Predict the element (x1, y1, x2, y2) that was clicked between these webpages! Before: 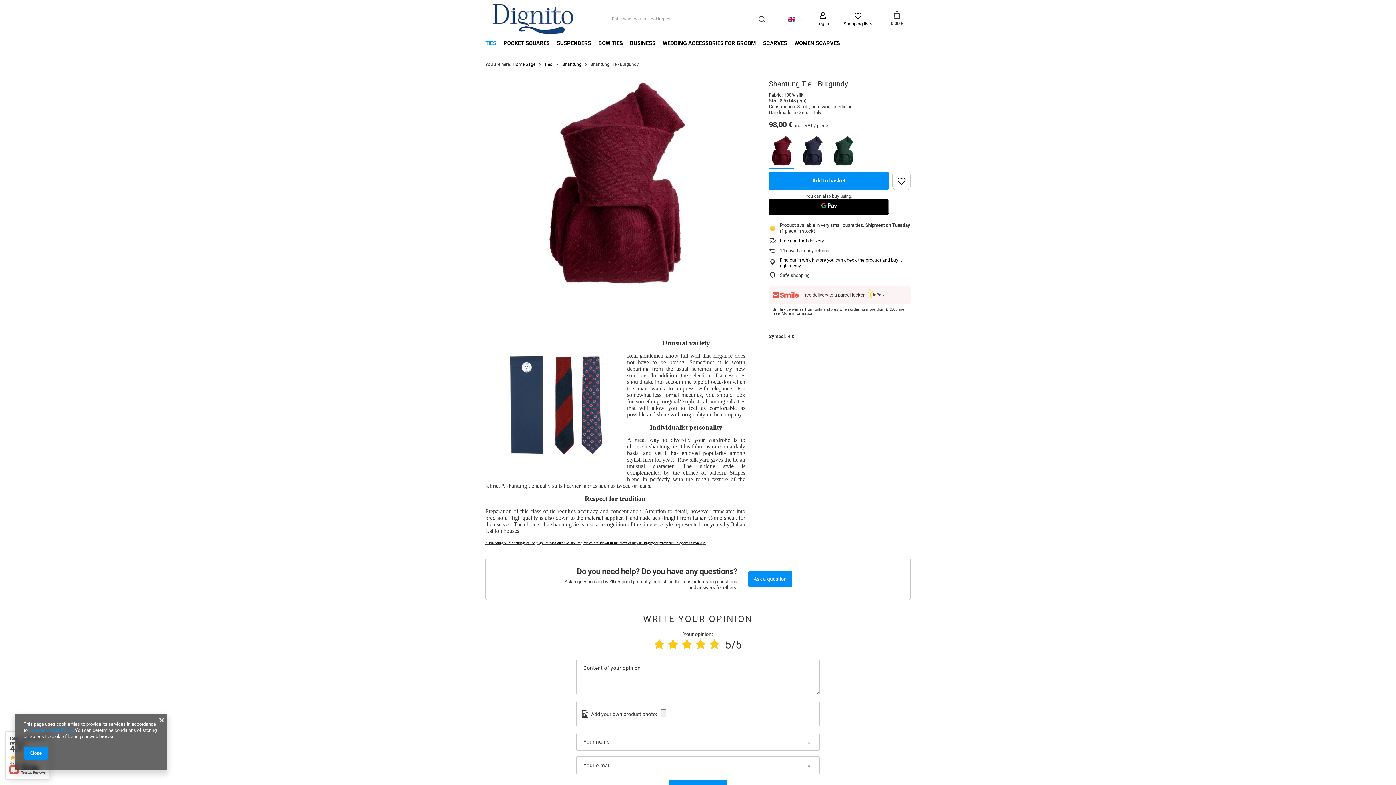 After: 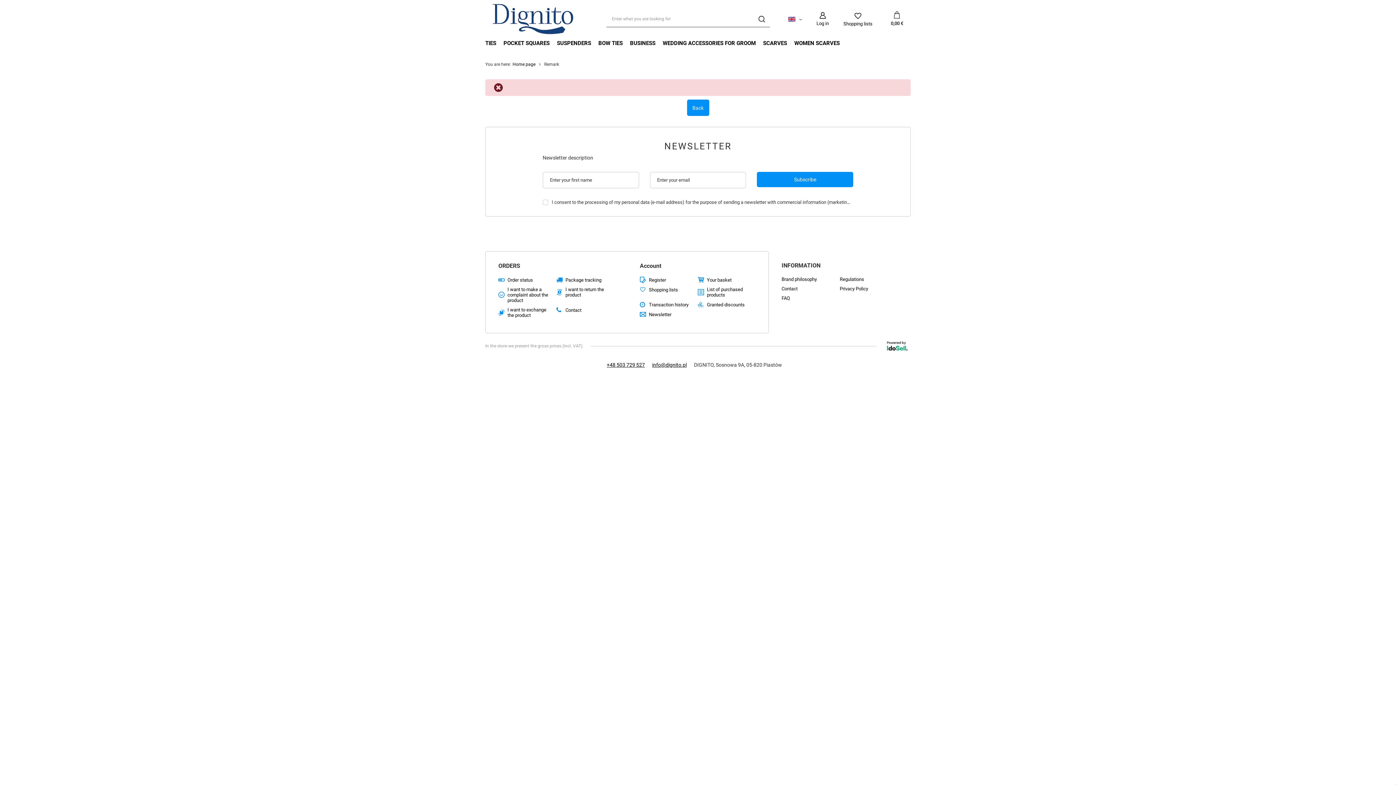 Action: bbox: (843, 11, 872, 26) label: Shopping lists